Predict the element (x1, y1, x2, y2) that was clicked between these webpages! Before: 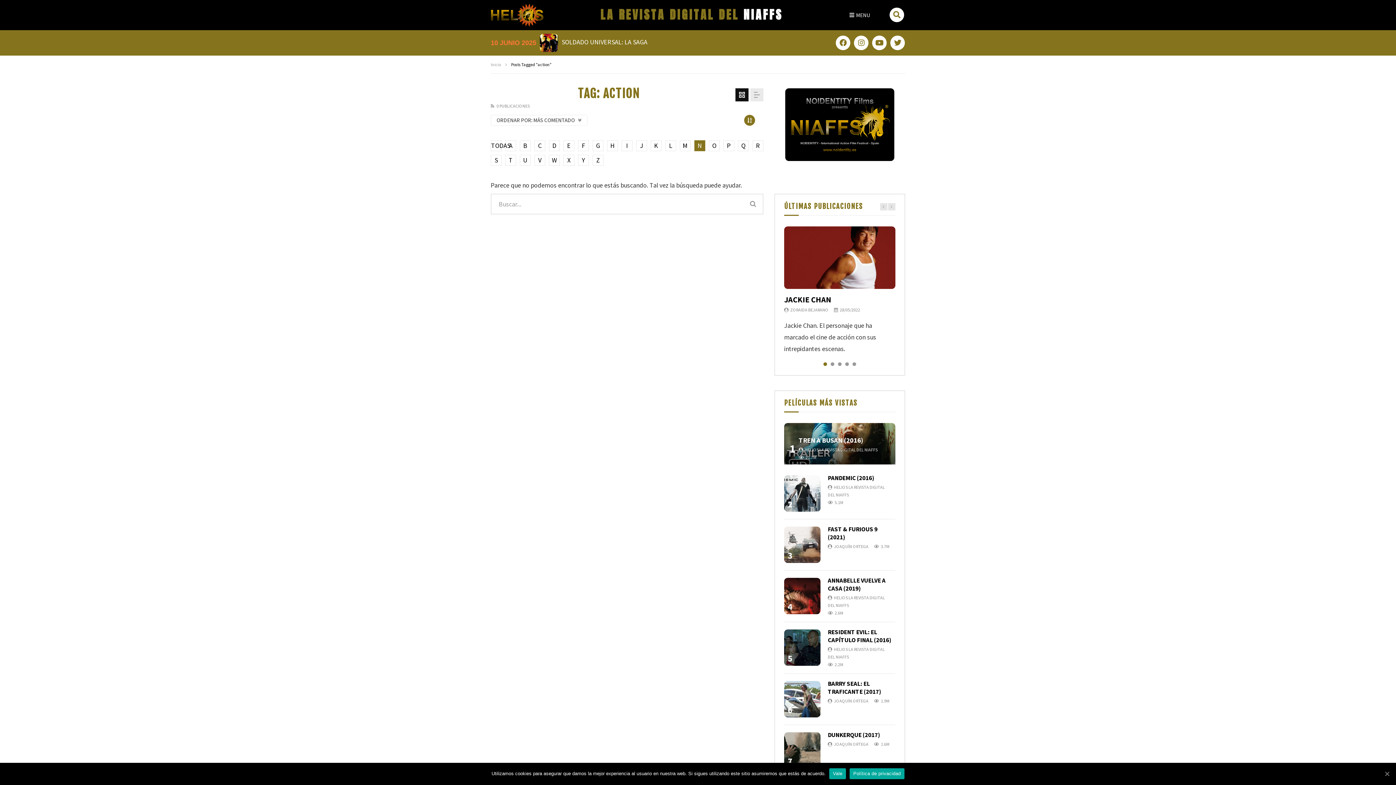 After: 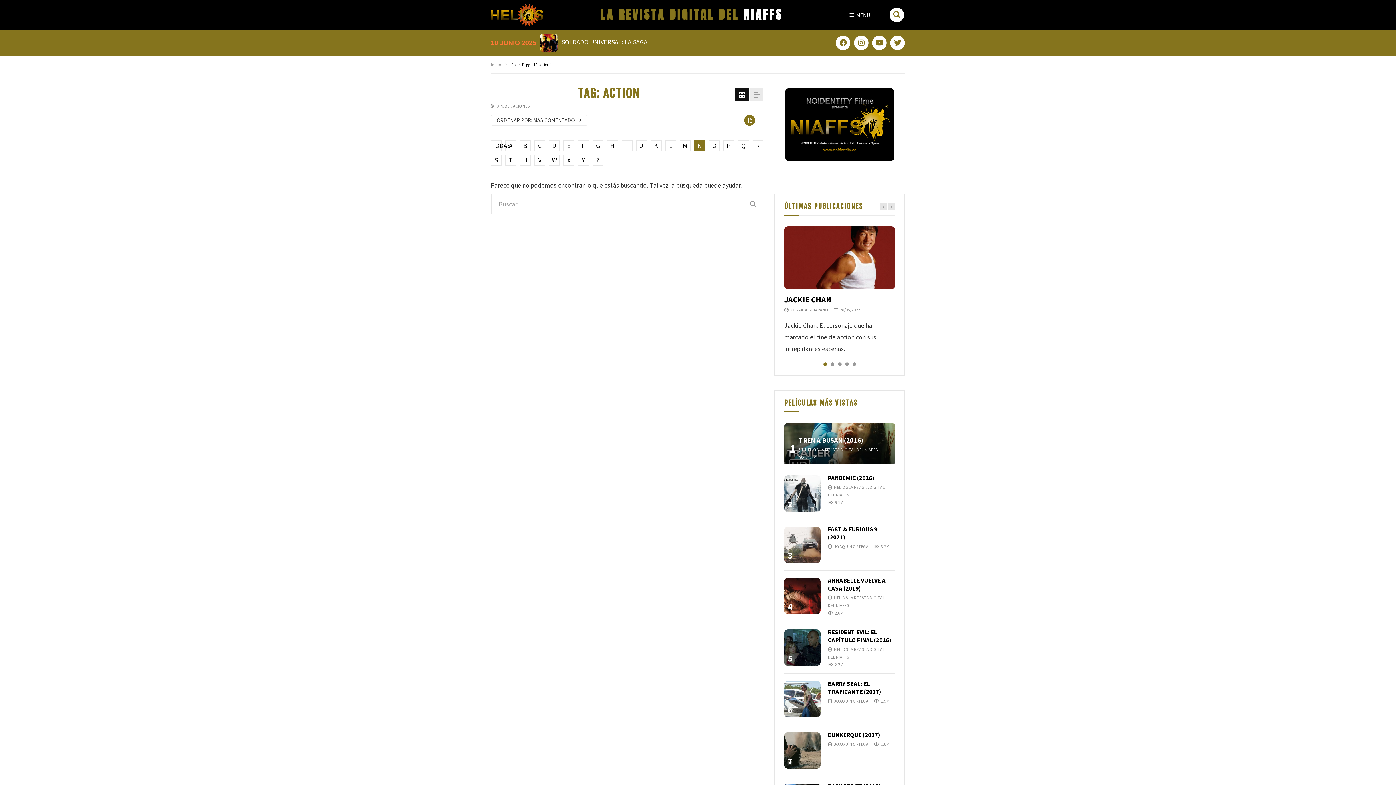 Action: label: Vale bbox: (829, 768, 846, 779)